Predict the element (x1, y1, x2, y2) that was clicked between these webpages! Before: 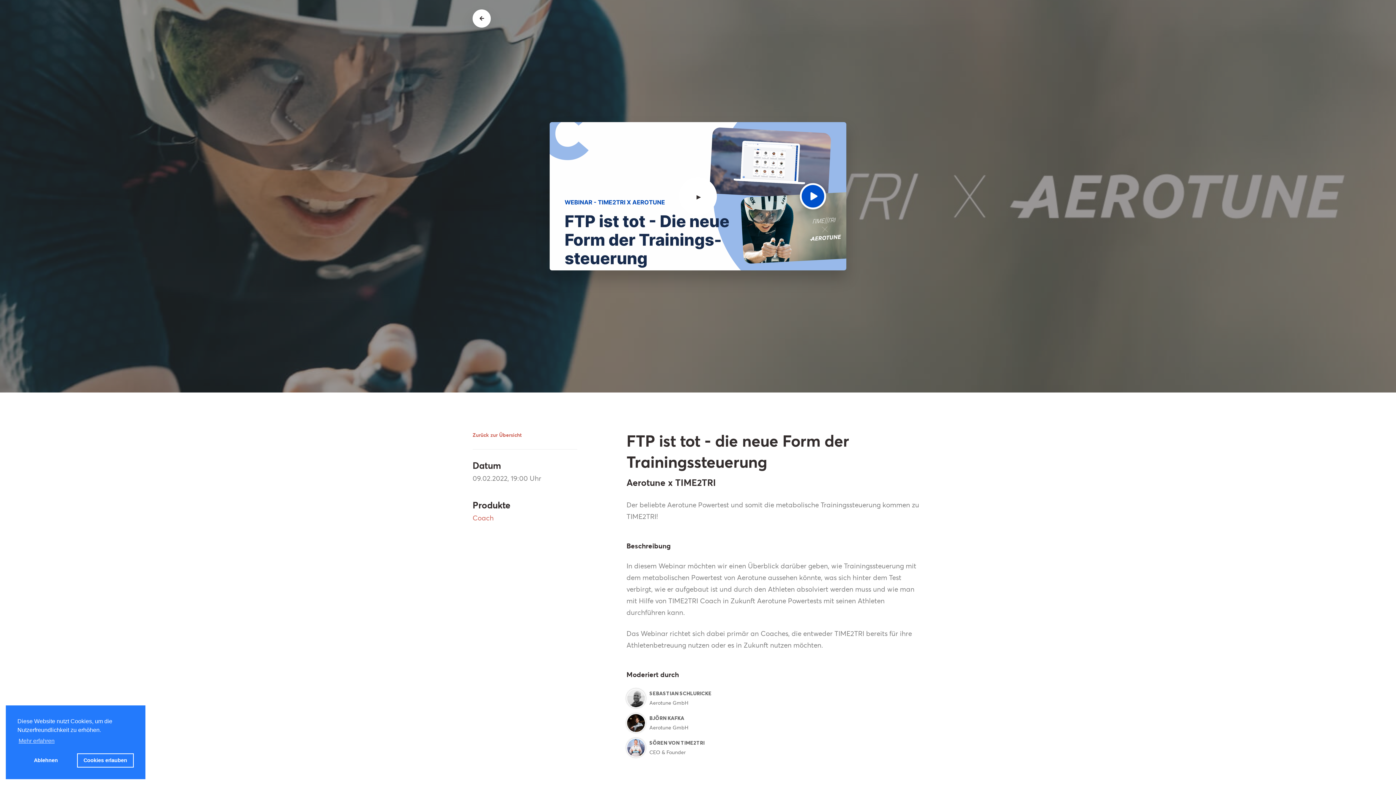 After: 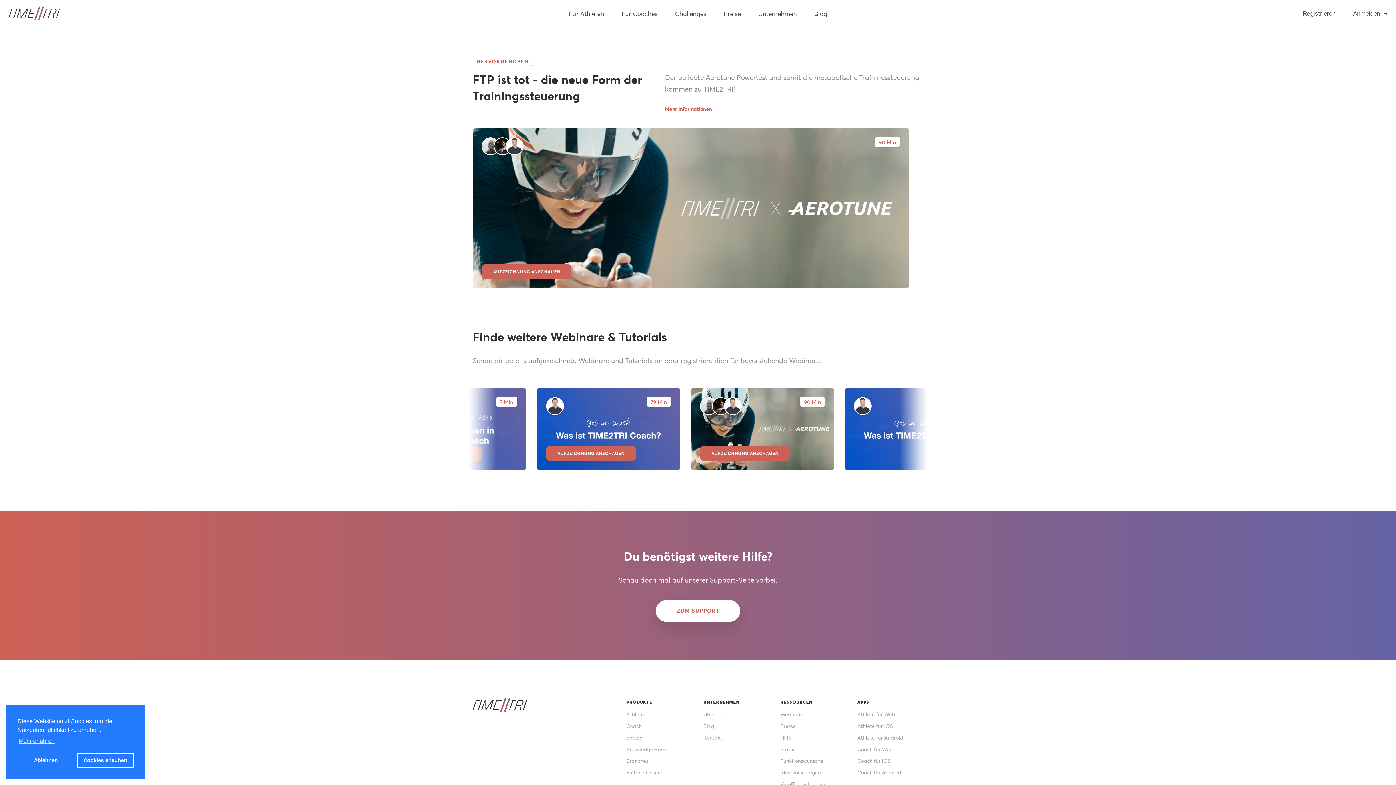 Action: bbox: (472, 432, 521, 438) label: Zurück zur Übersicht